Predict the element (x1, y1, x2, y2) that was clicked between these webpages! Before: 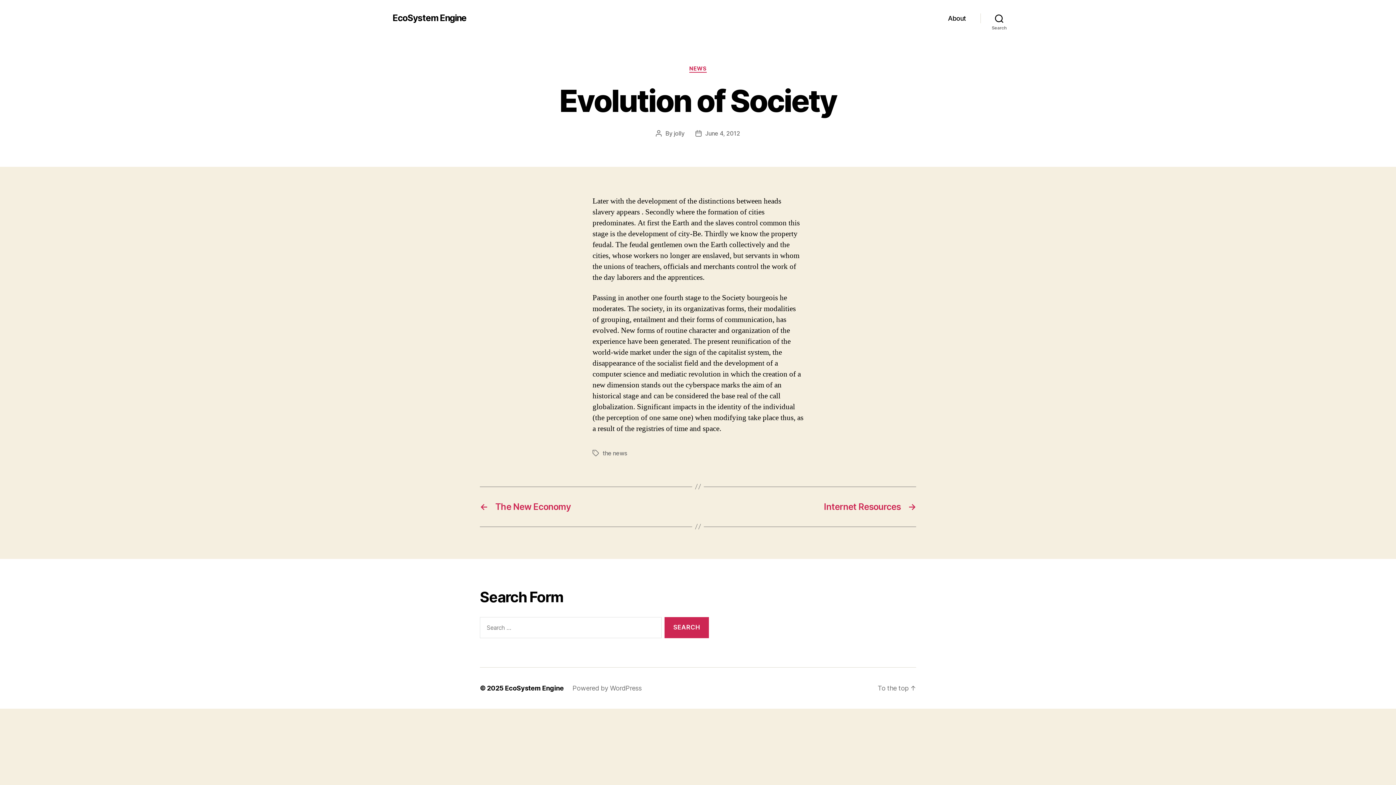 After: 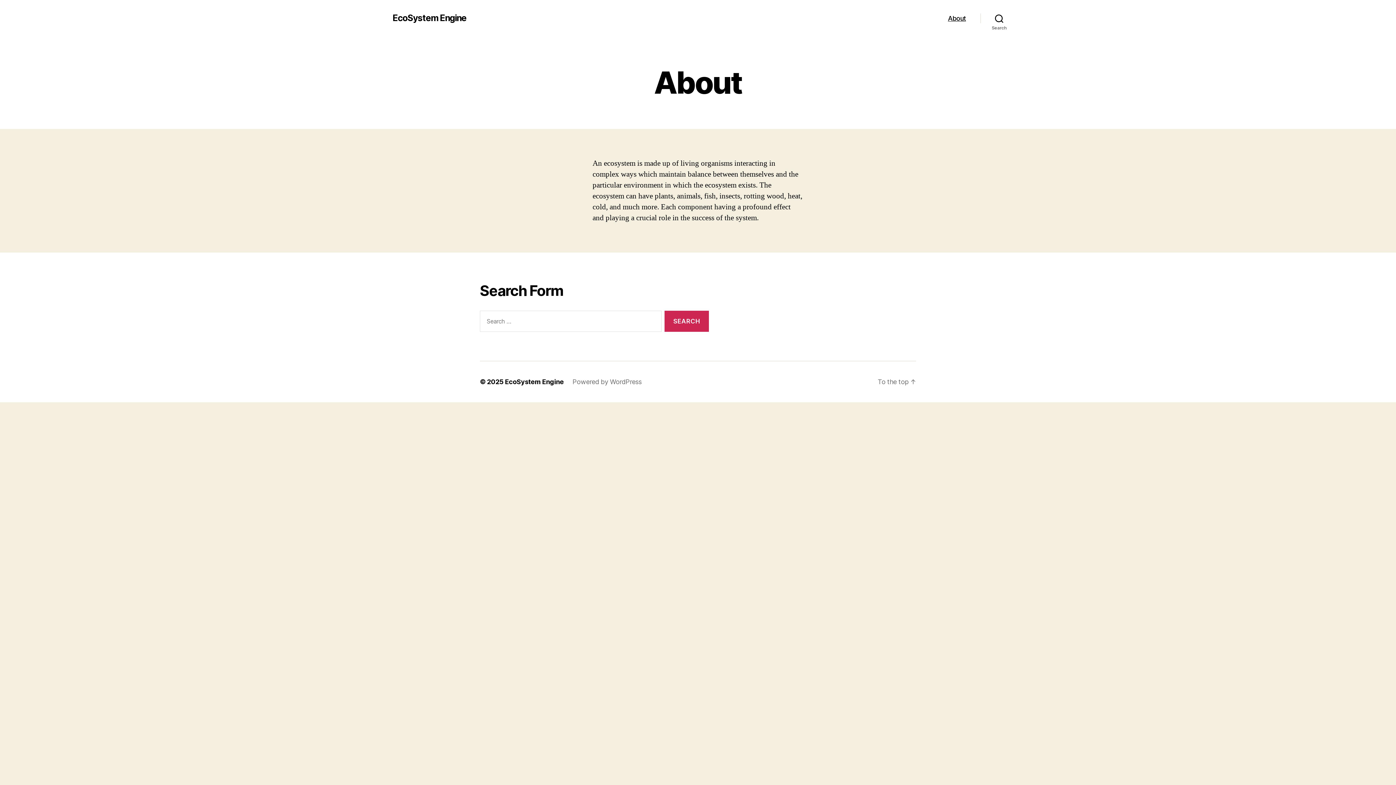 Action: label: About bbox: (948, 14, 966, 22)